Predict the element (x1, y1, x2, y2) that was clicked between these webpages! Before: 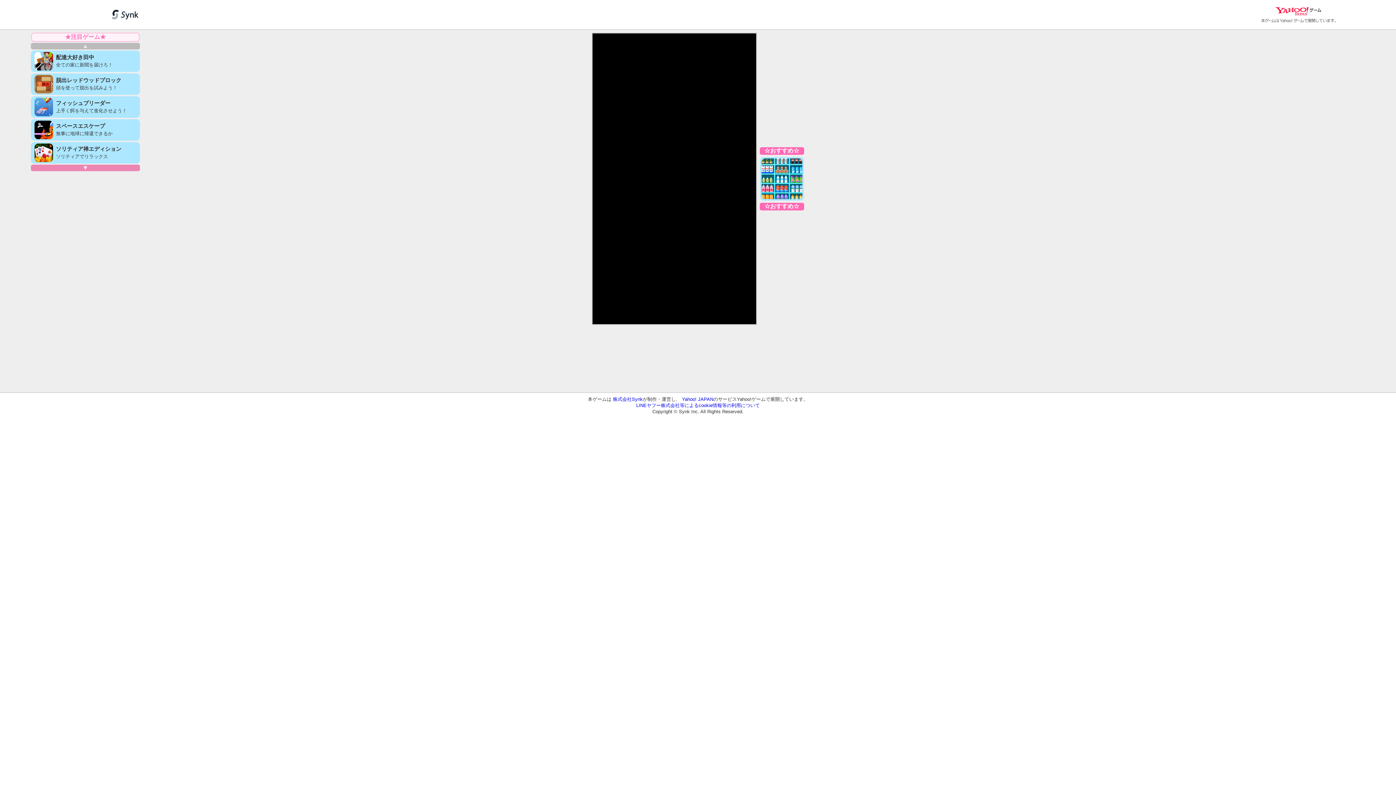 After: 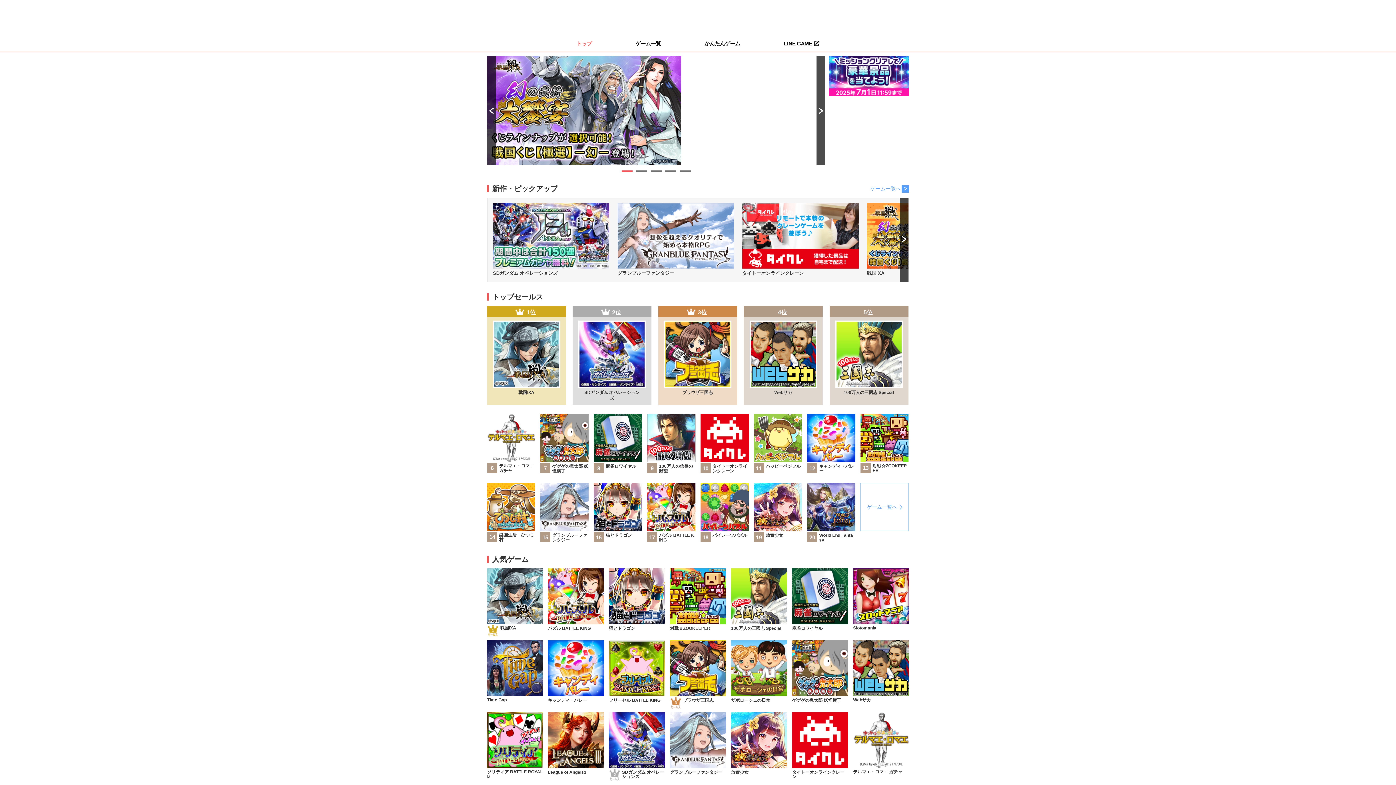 Action: bbox: (1261, 7, 1354, 26)